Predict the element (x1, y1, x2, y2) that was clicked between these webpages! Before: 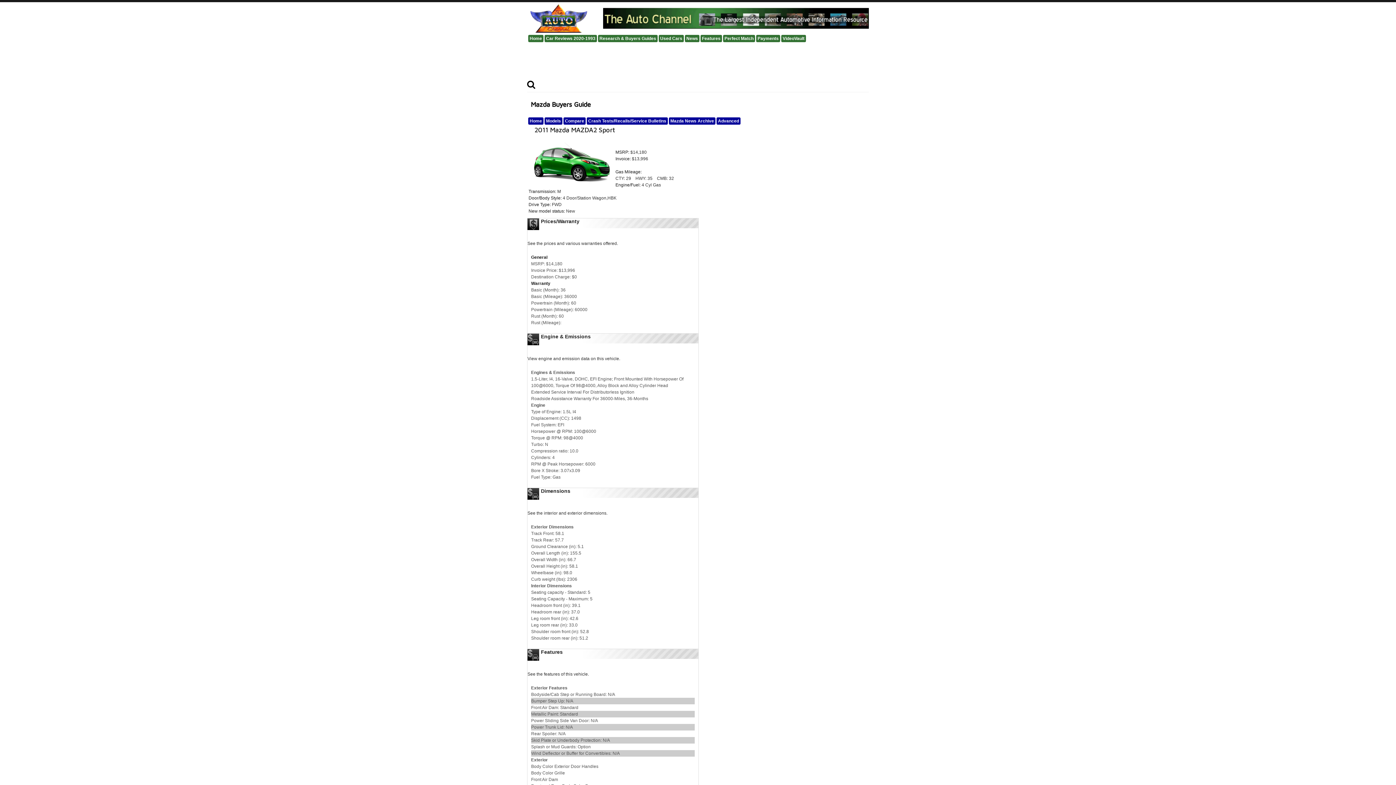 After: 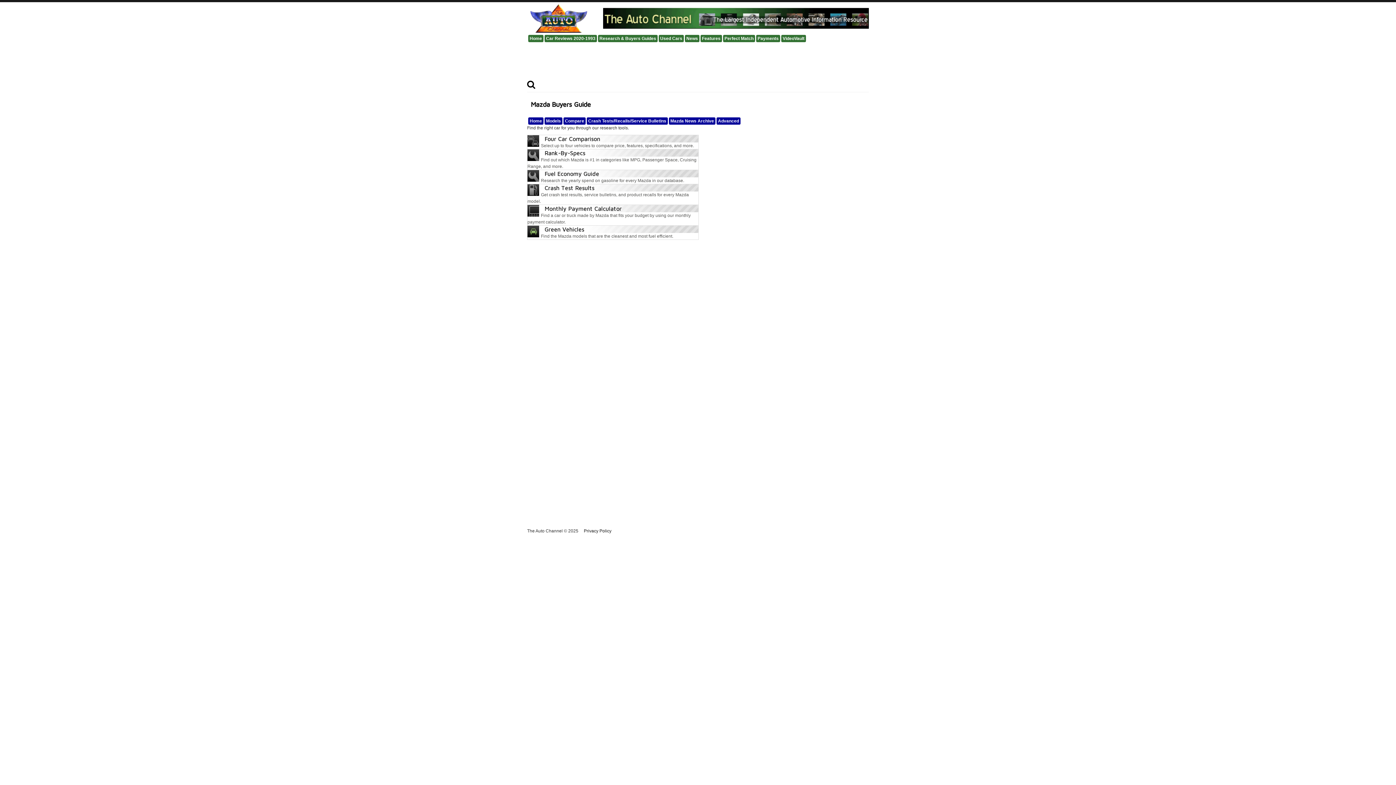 Action: label: Advanced bbox: (716, 117, 740, 124)